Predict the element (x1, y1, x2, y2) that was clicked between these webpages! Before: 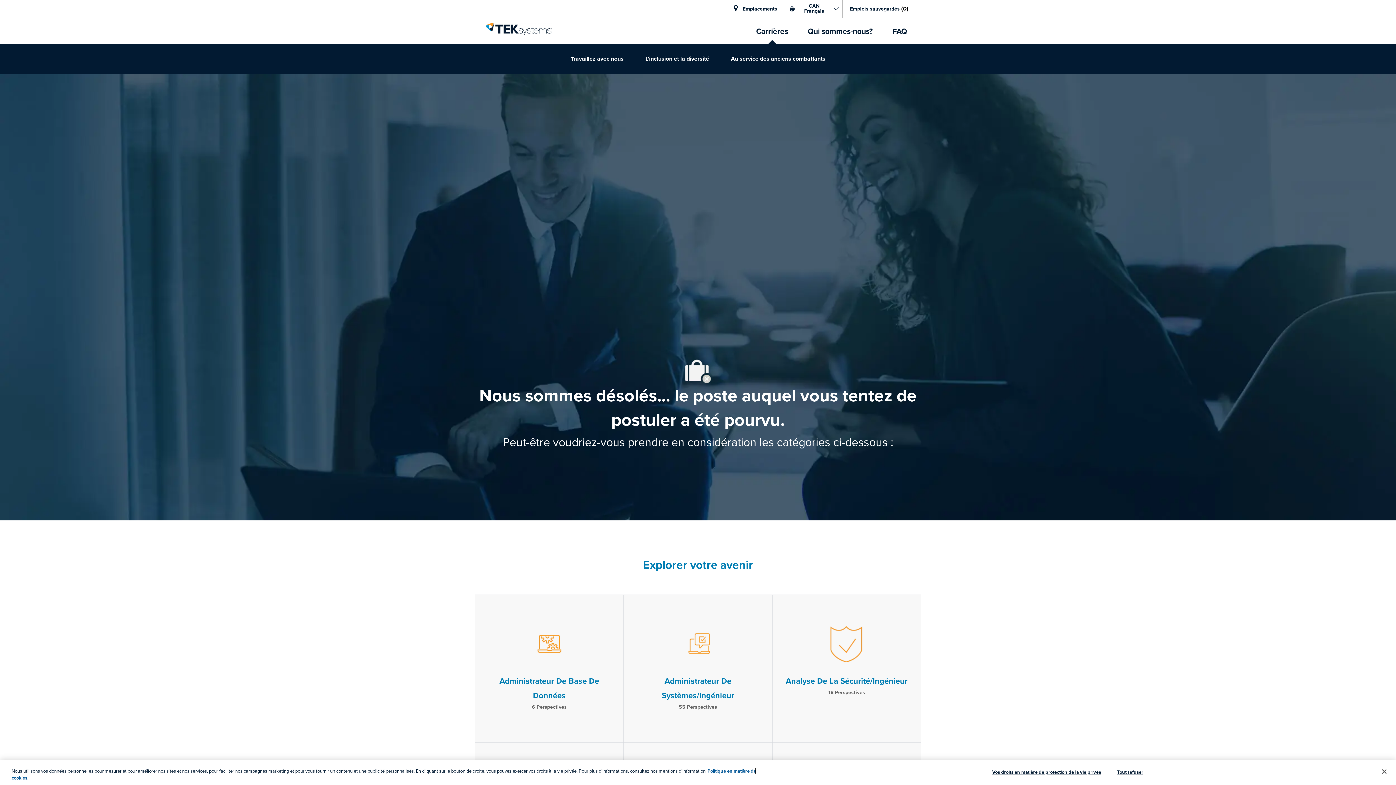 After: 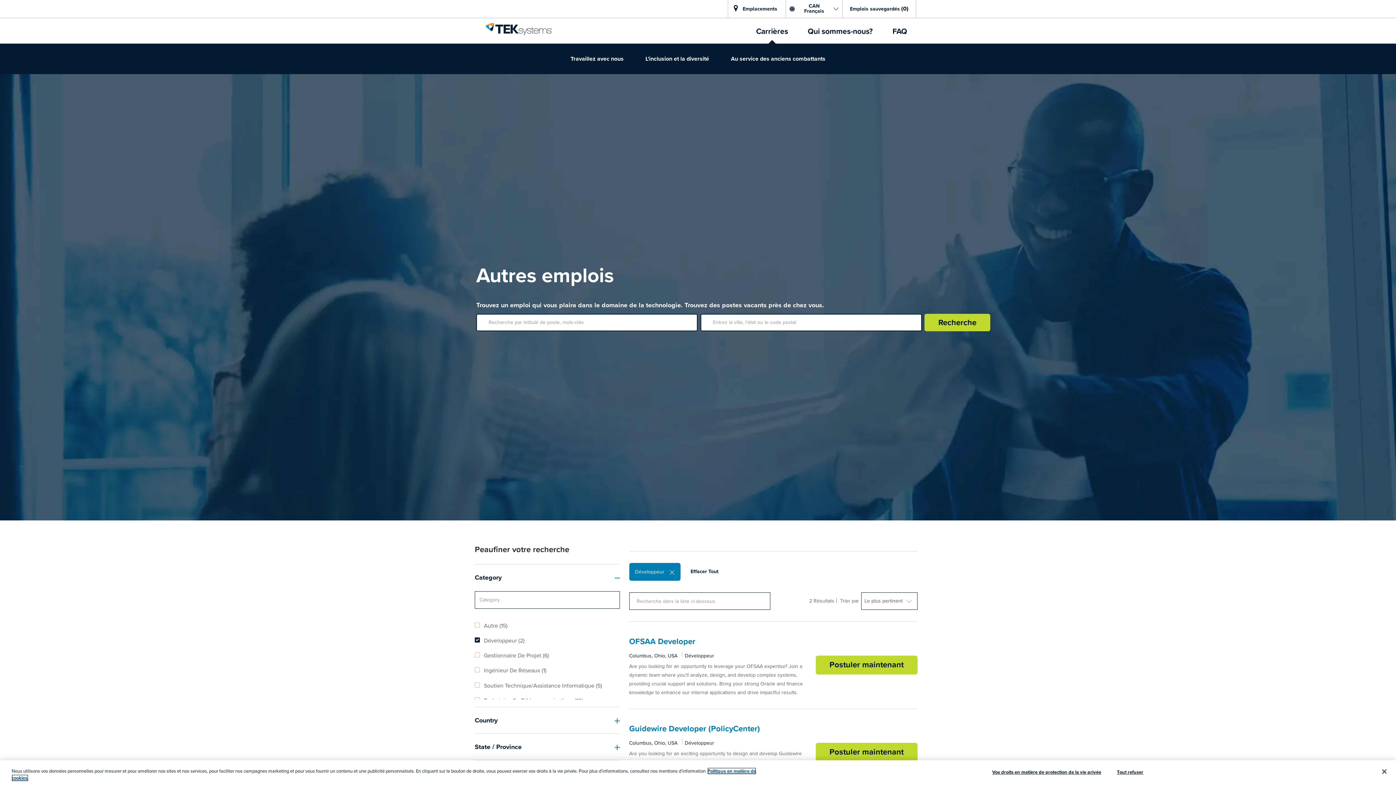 Action: bbox: (698, 721, 809, 845) label: Développeur

65 Perspectives